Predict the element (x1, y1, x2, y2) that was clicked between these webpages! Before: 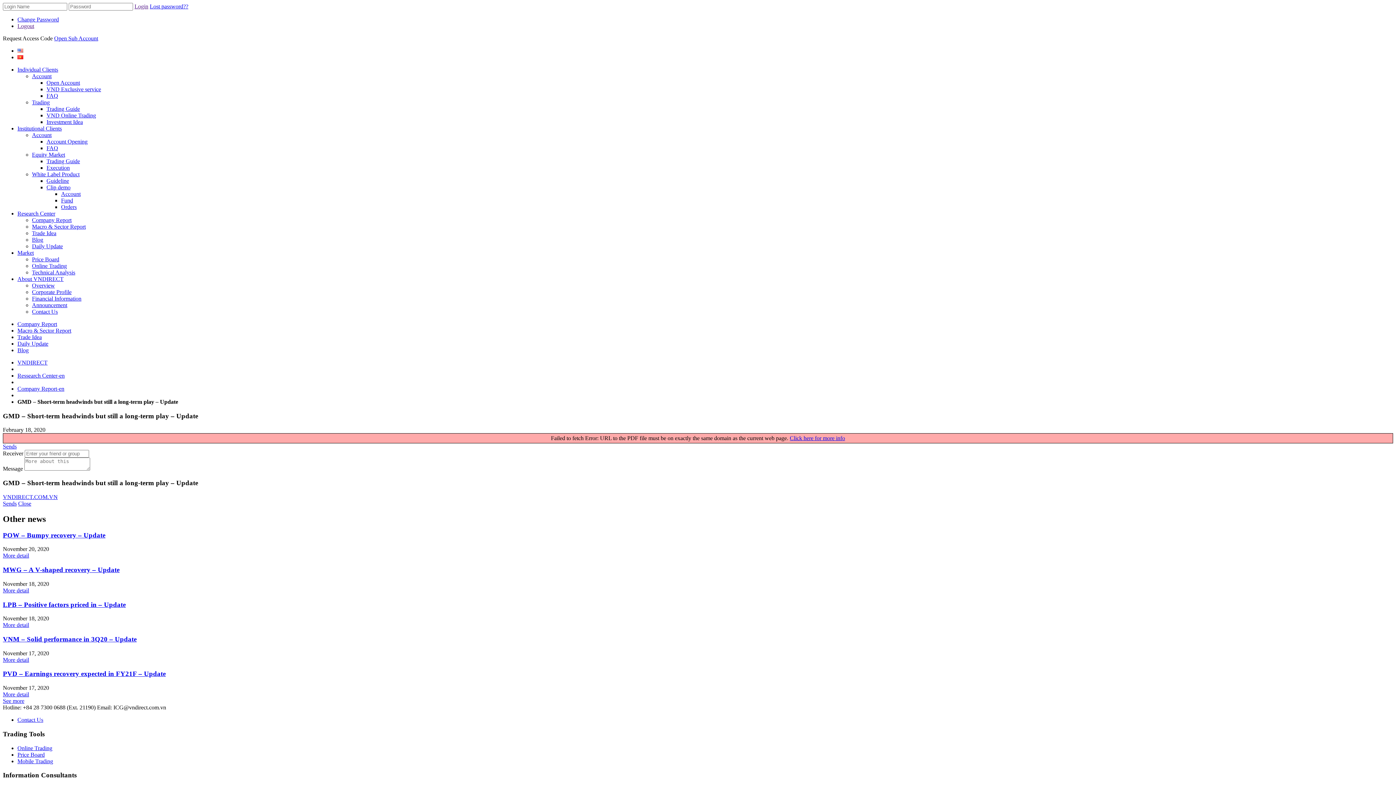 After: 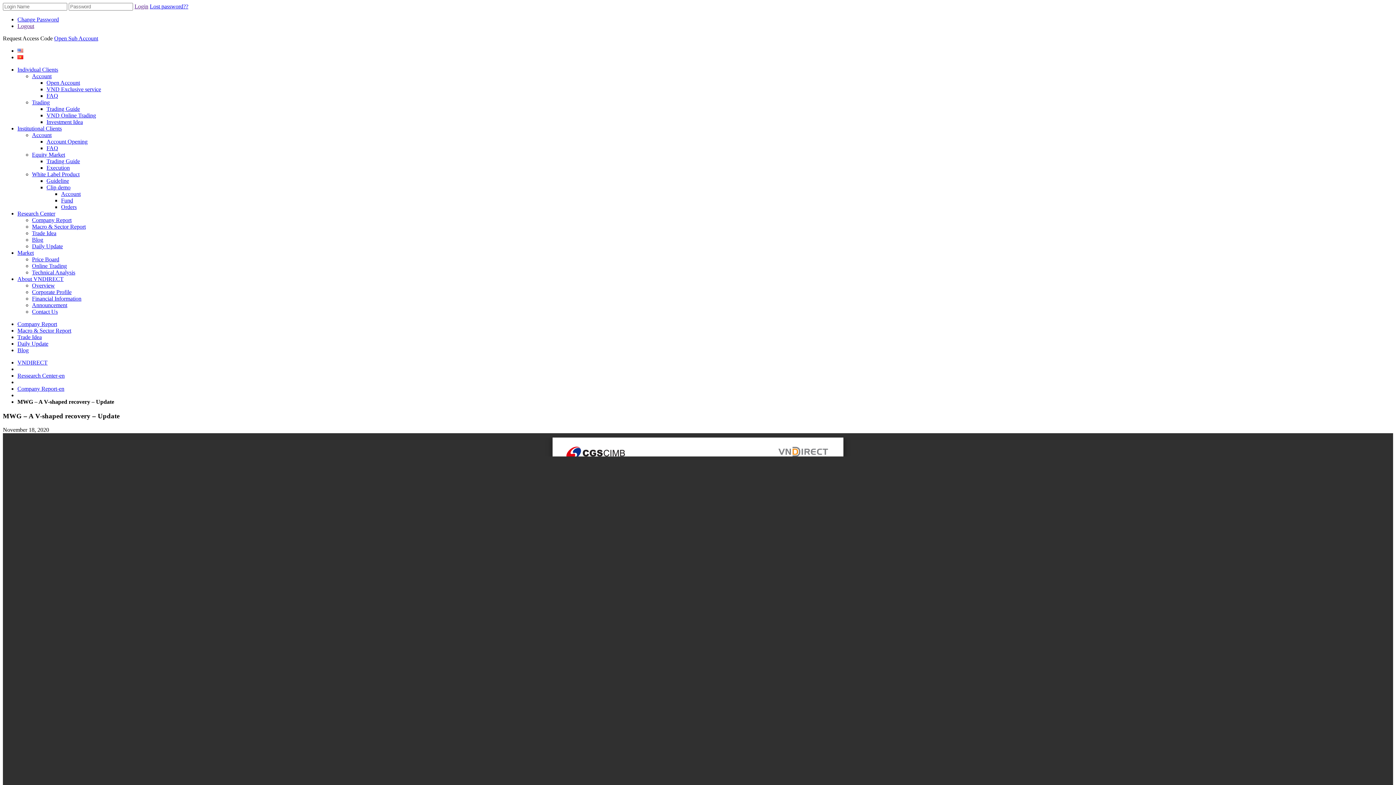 Action: label: MWG – A V-shaped recovery – Update bbox: (2, 566, 119, 573)